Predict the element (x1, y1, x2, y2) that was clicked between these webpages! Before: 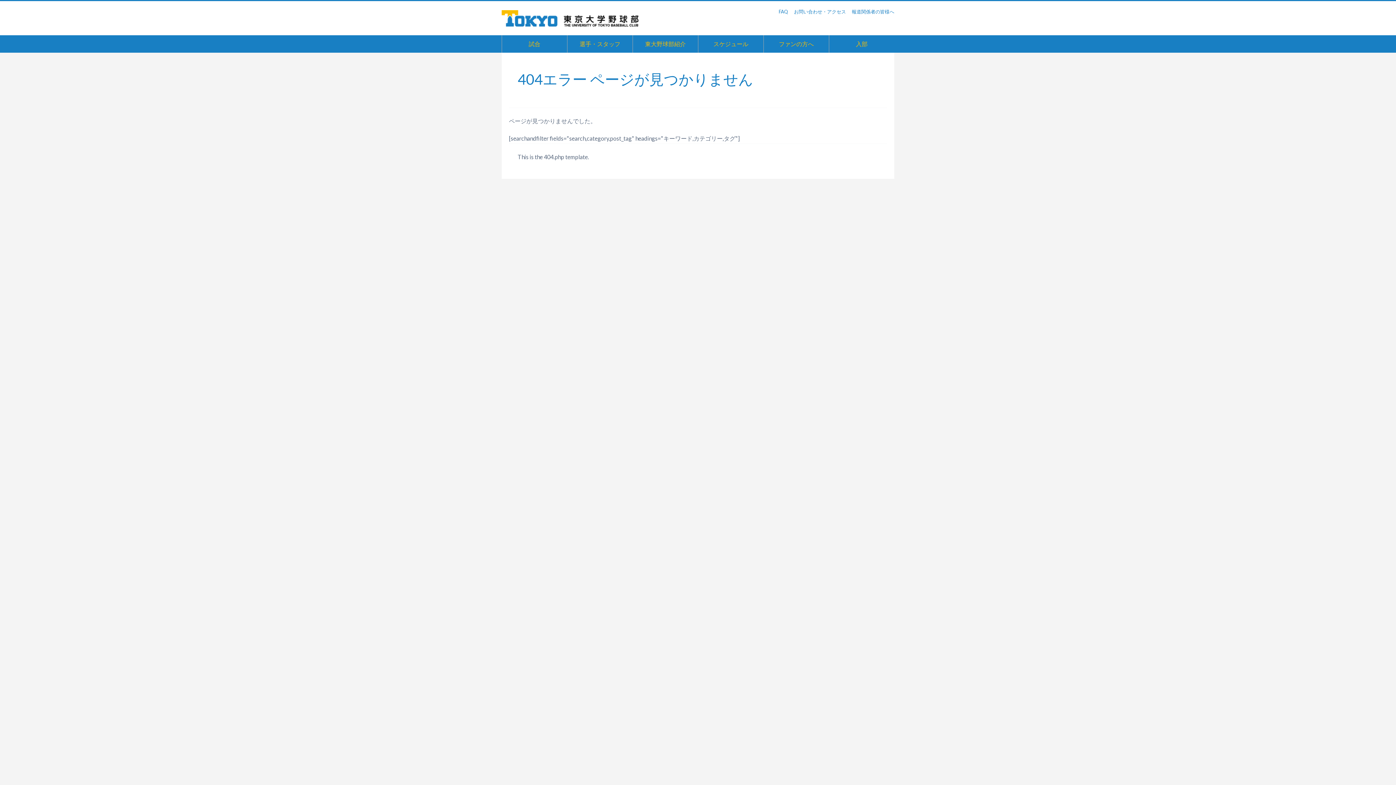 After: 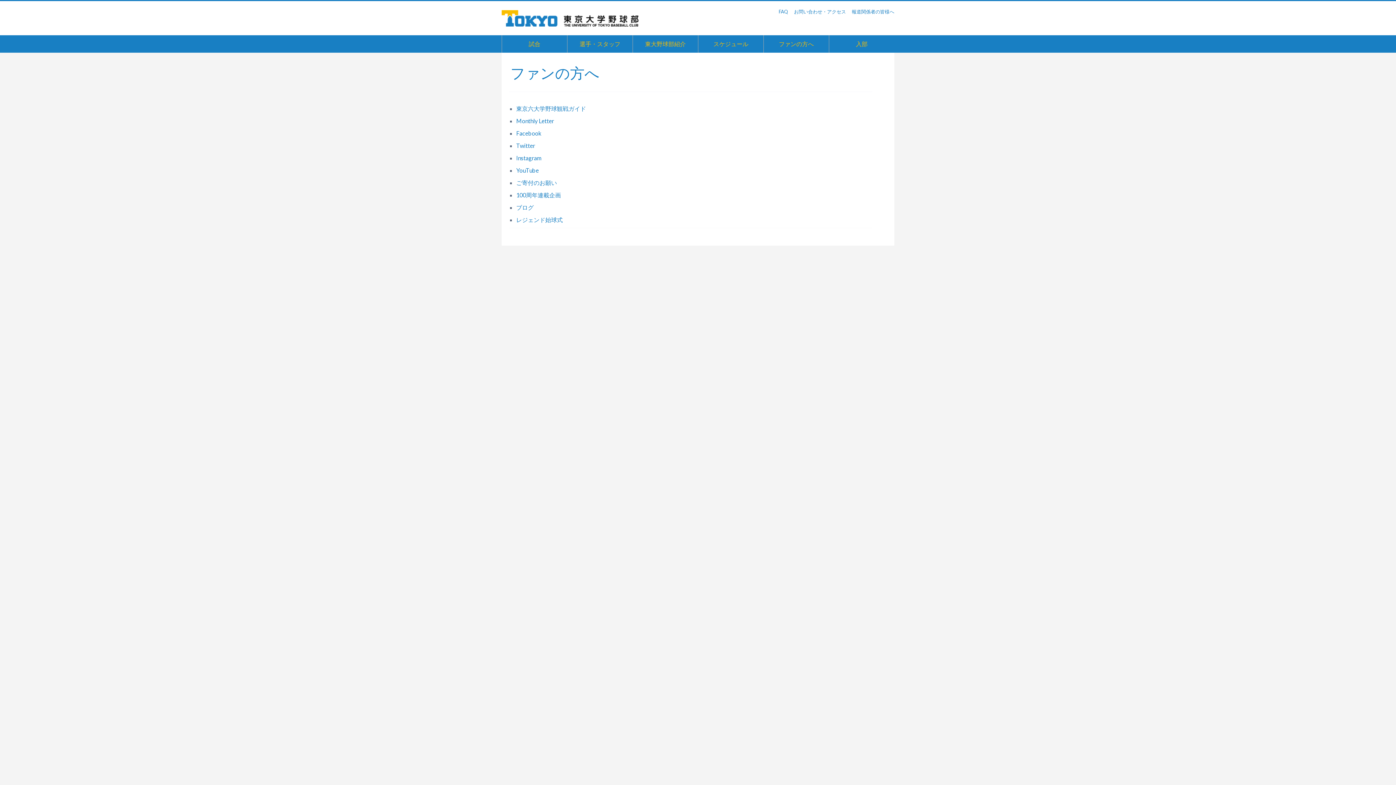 Action: bbox: (763, 35, 829, 52) label: ファンの方へ